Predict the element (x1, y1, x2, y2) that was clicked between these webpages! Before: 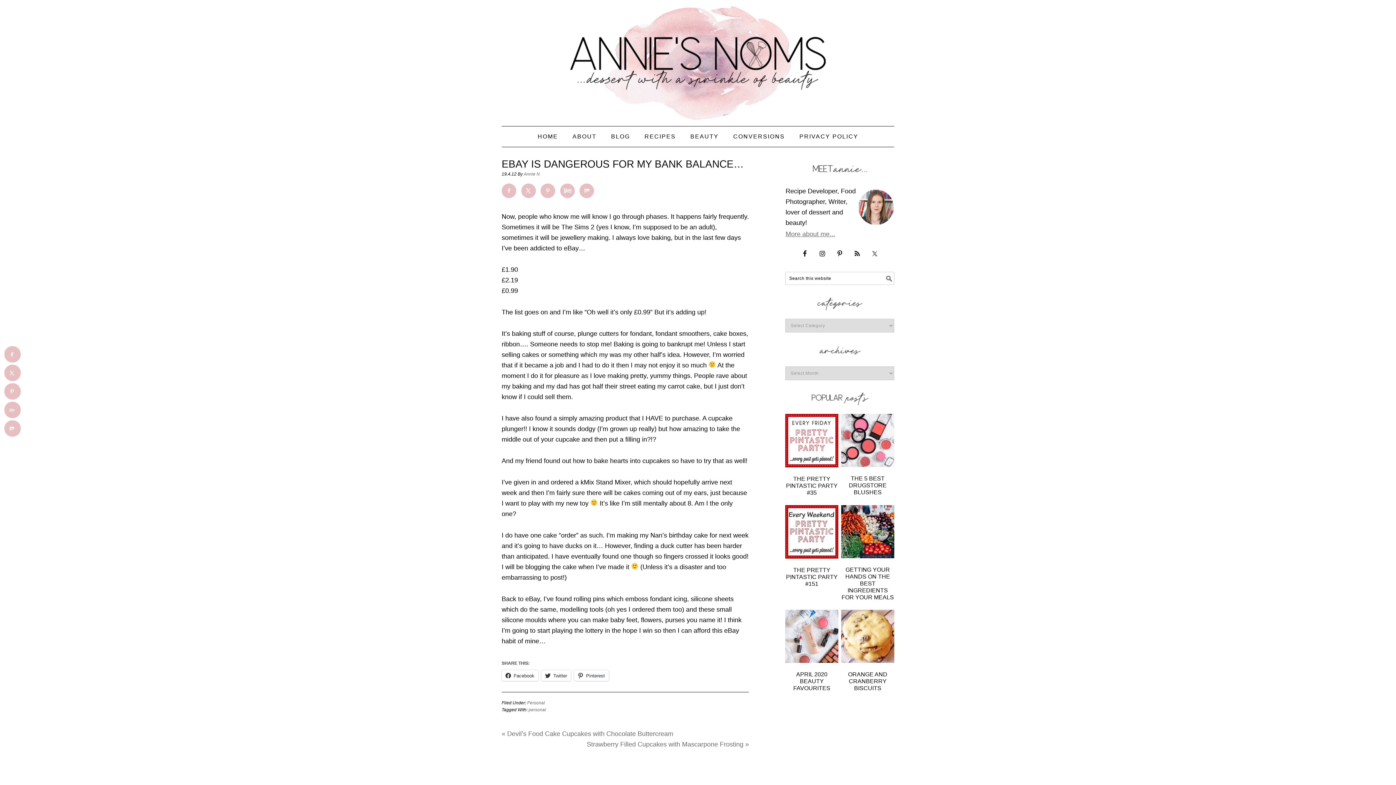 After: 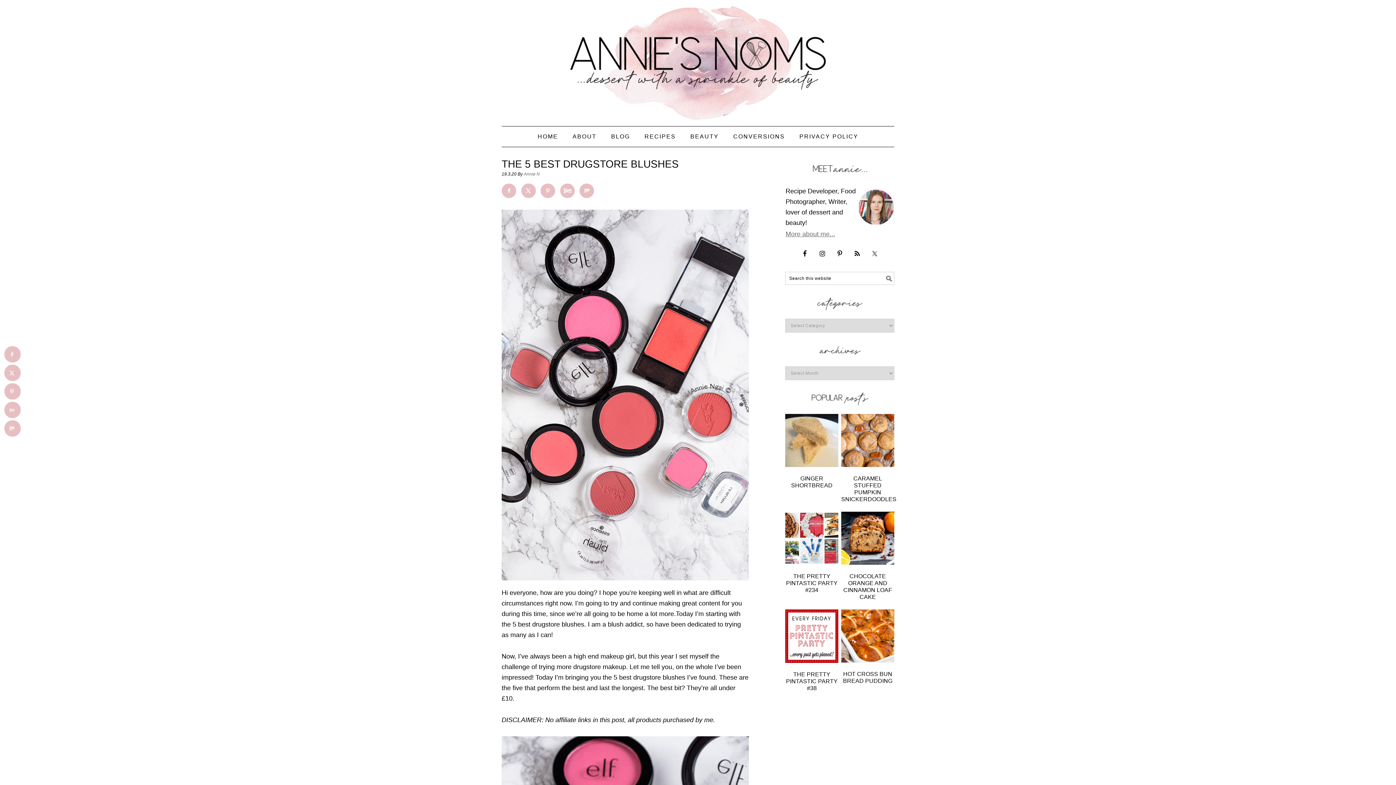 Action: bbox: (841, 414, 894, 467)